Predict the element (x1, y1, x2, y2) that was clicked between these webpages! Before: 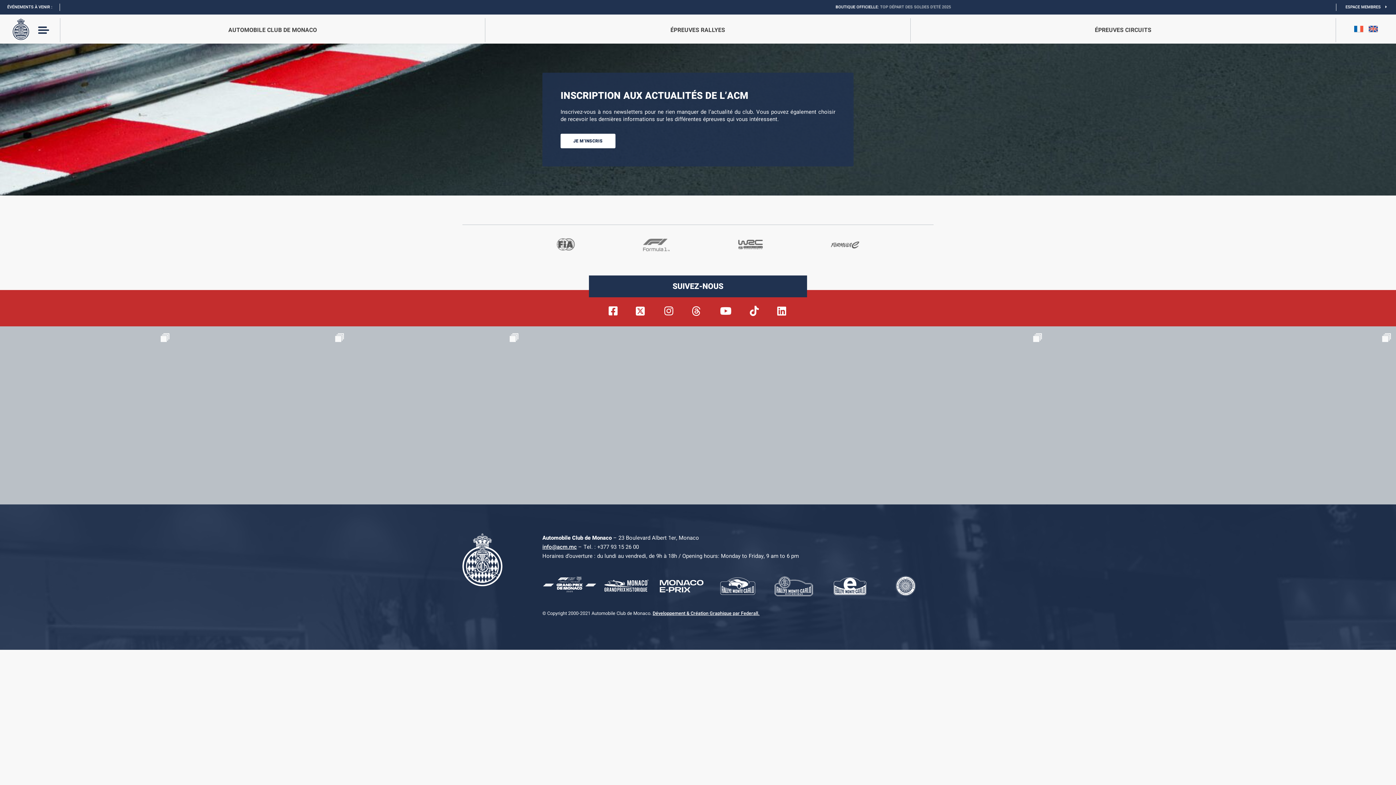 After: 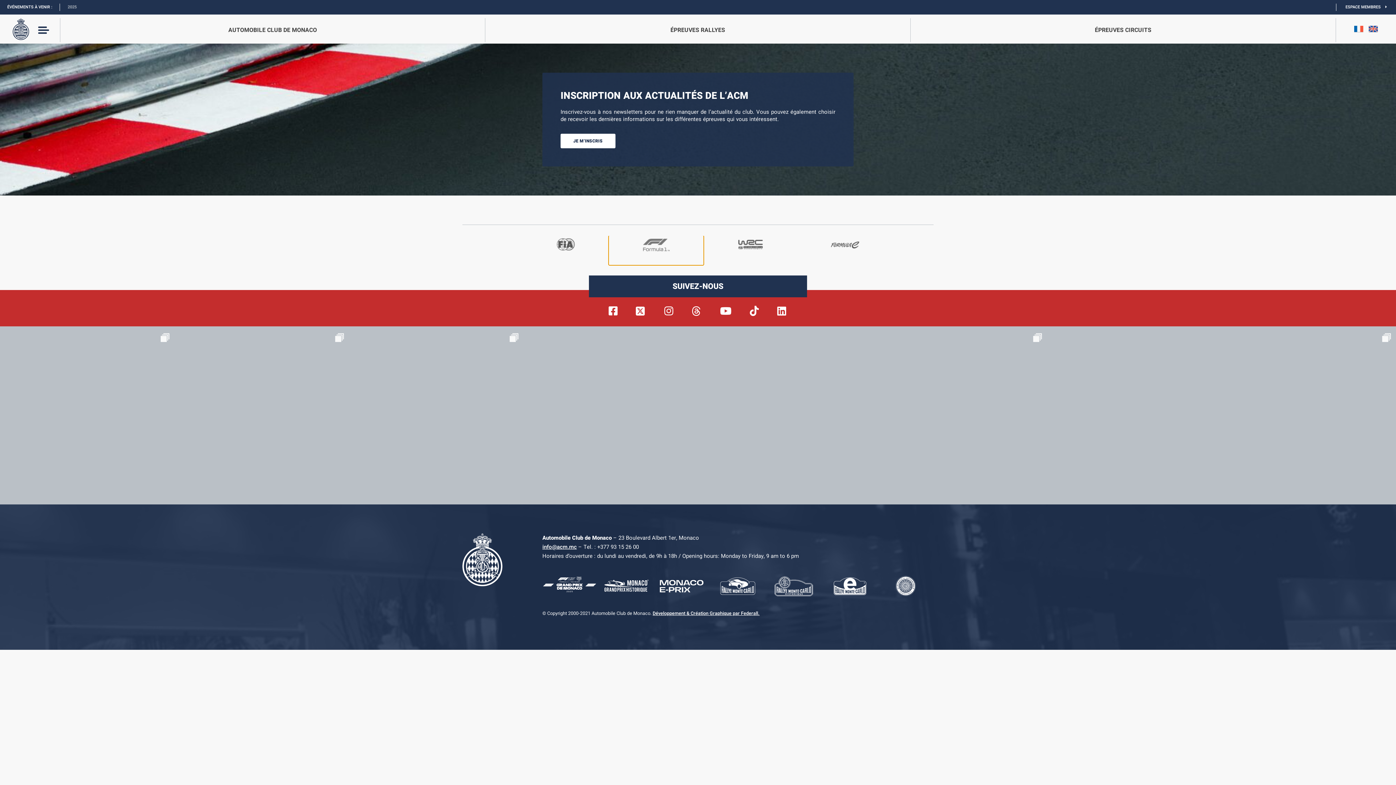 Action: bbox: (609, 236, 703, 265)